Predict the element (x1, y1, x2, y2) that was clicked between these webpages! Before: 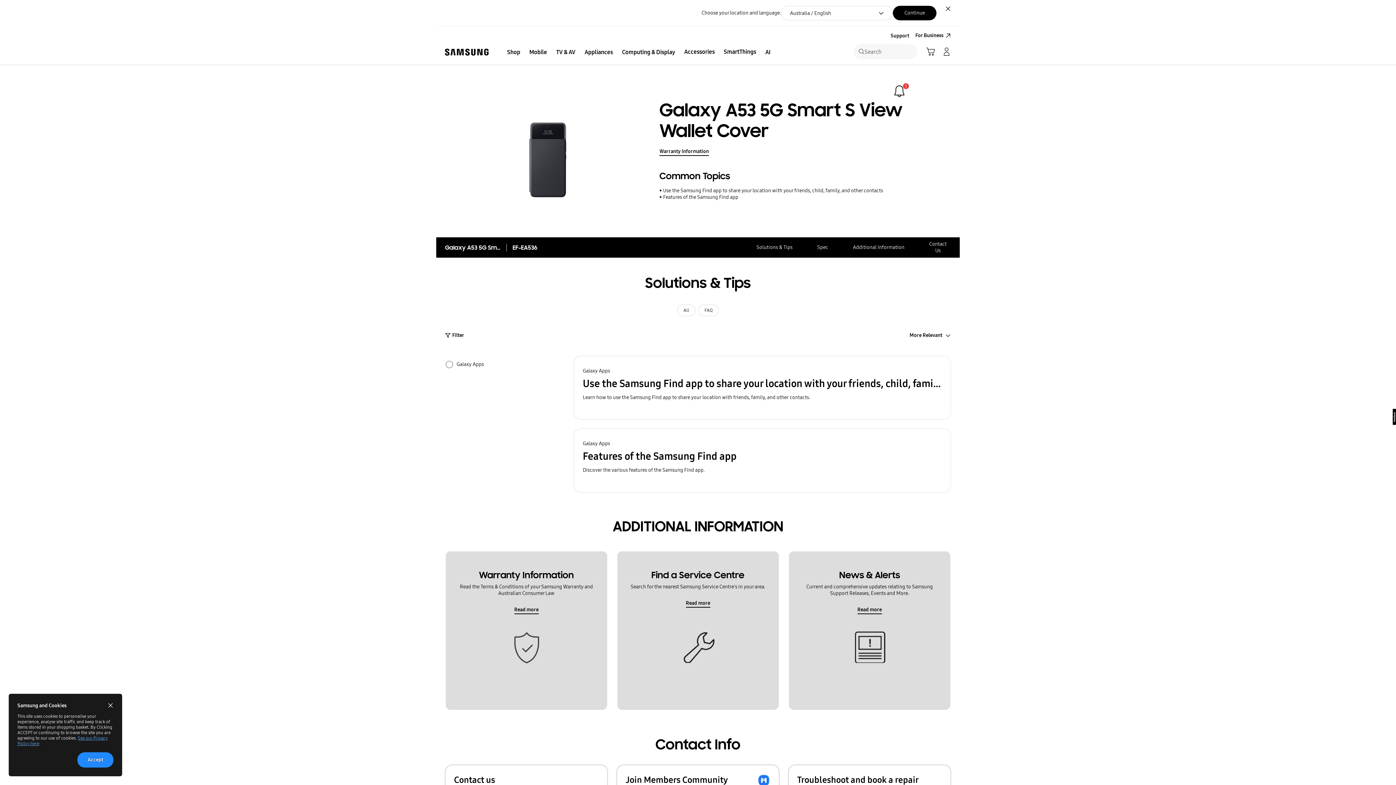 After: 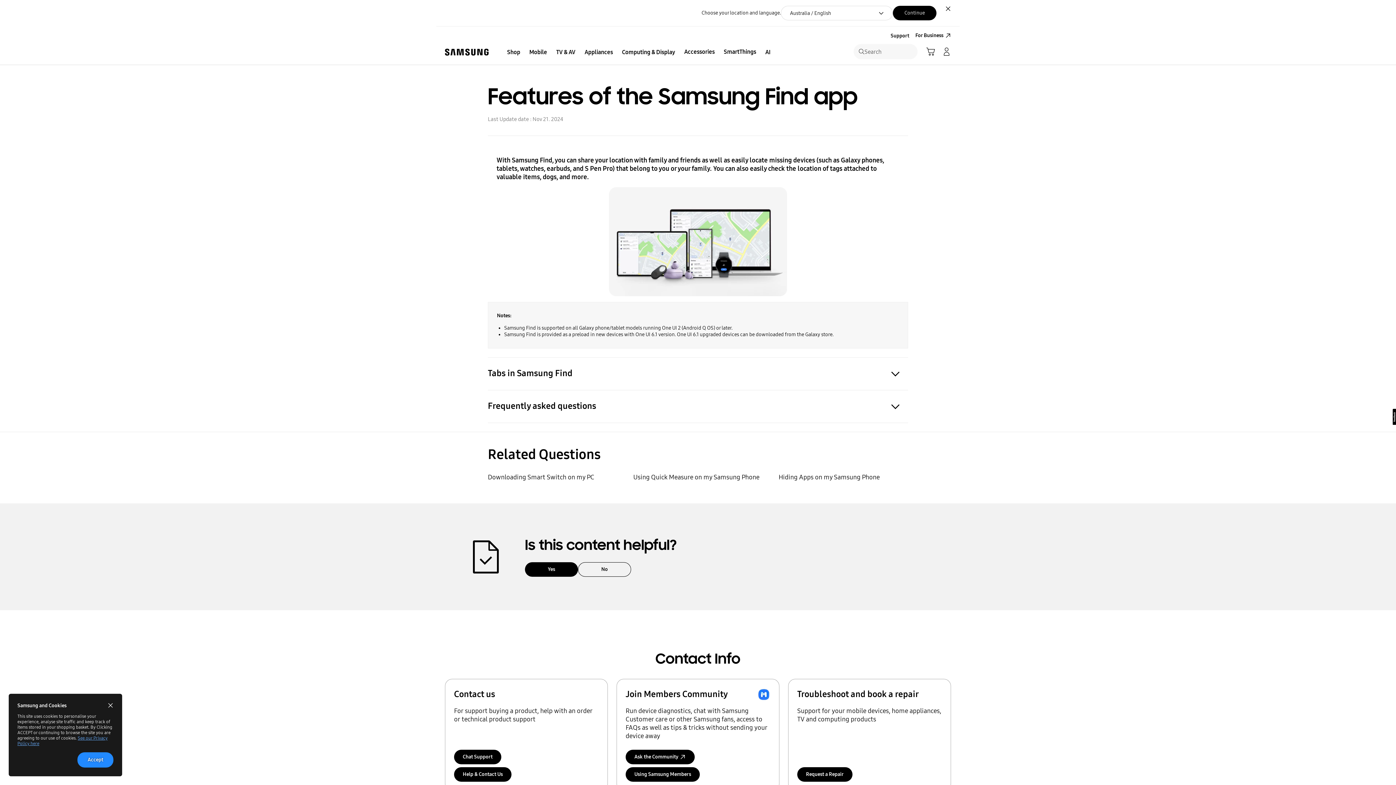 Action: bbox: (659, 194, 738, 200) label: Features of the Samsung Find app